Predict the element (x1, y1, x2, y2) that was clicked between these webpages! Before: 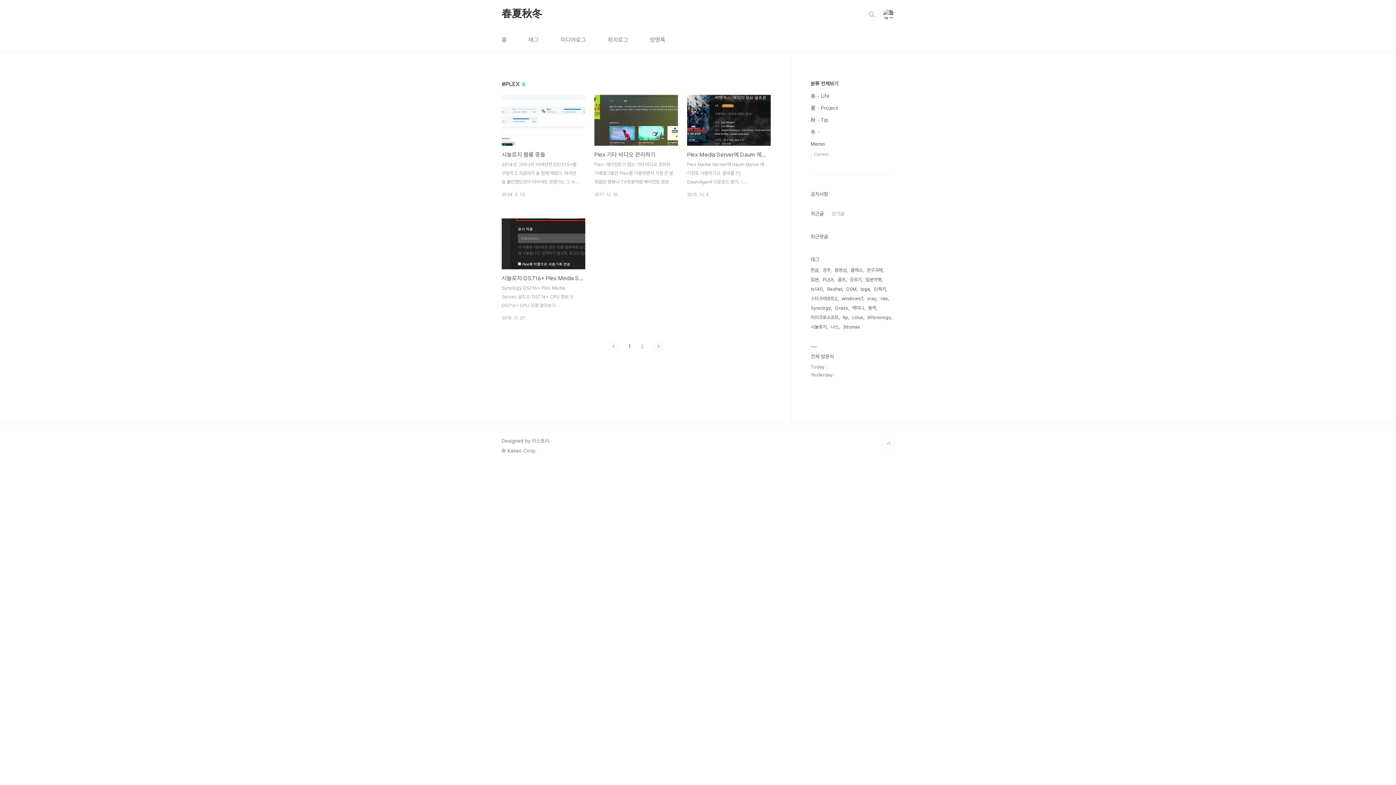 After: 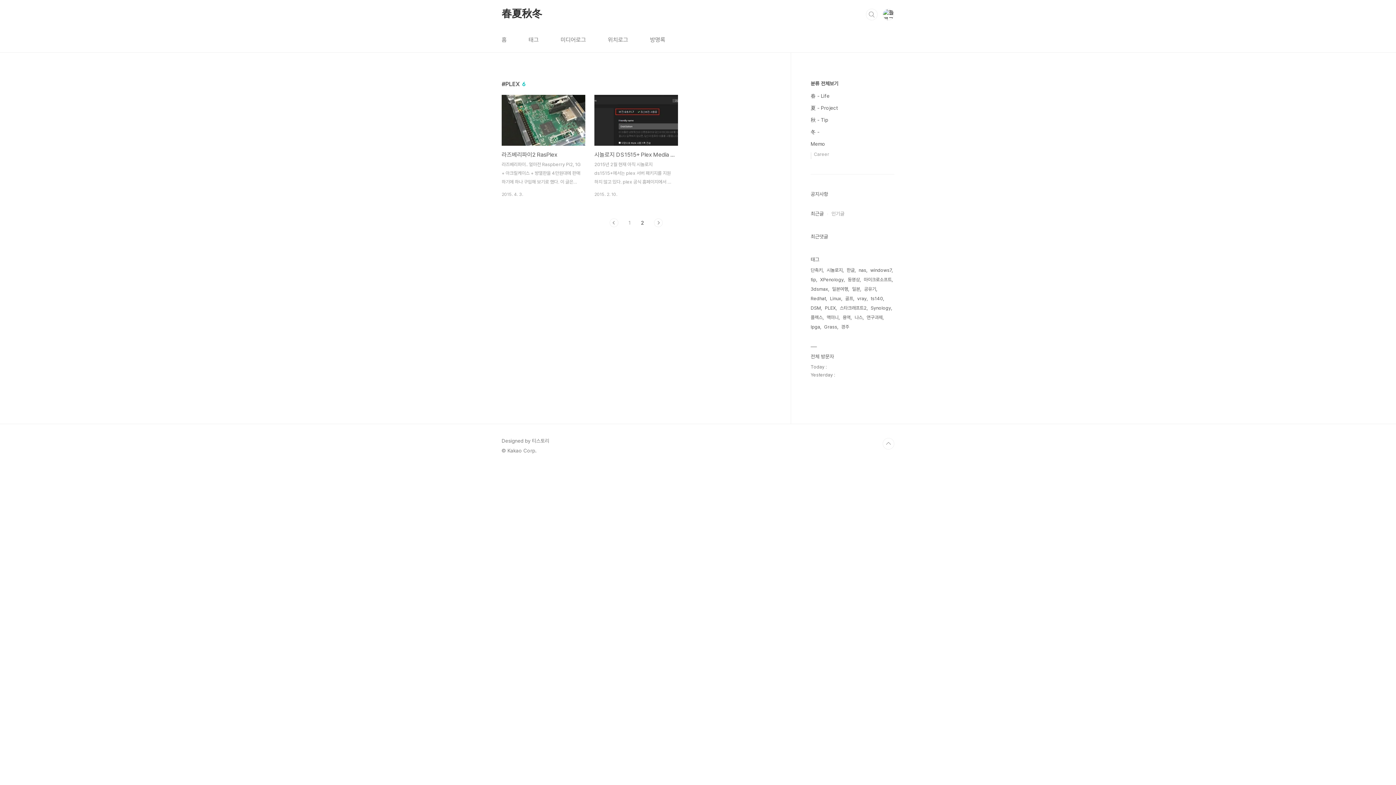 Action: bbox: (654, 342, 662, 350) label: 다음